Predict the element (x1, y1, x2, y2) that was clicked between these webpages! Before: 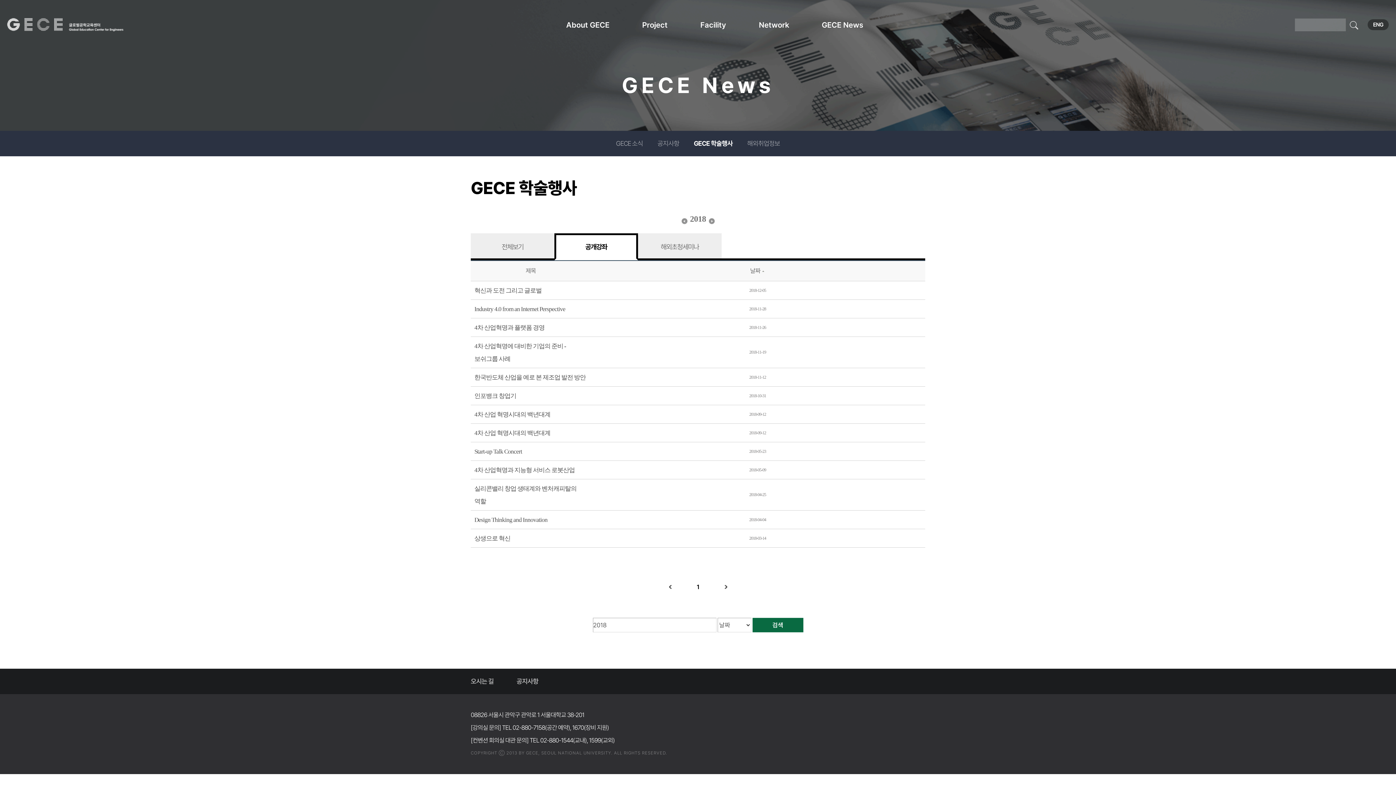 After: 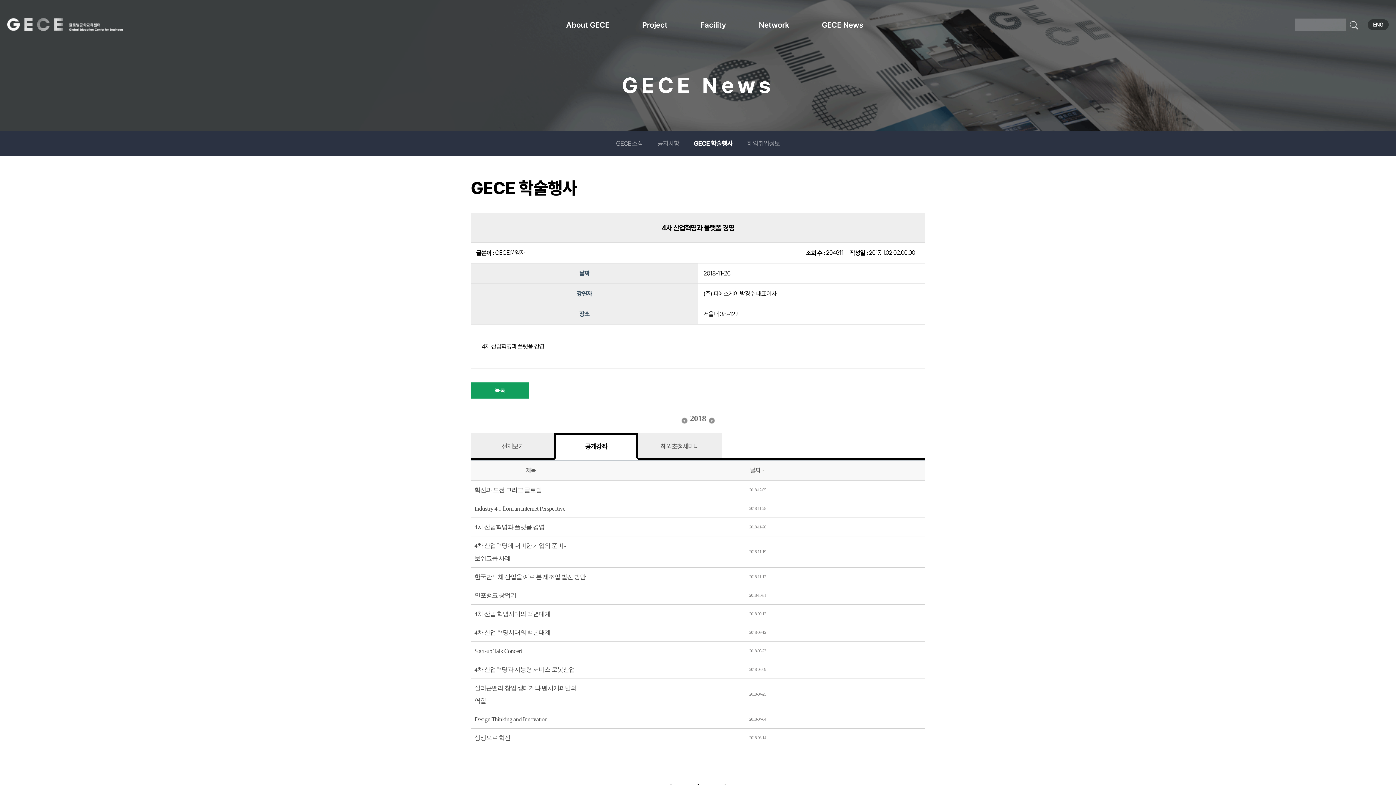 Action: bbox: (474, 324, 544, 331) label: 4차 산업혁명과 플랫폼 경영